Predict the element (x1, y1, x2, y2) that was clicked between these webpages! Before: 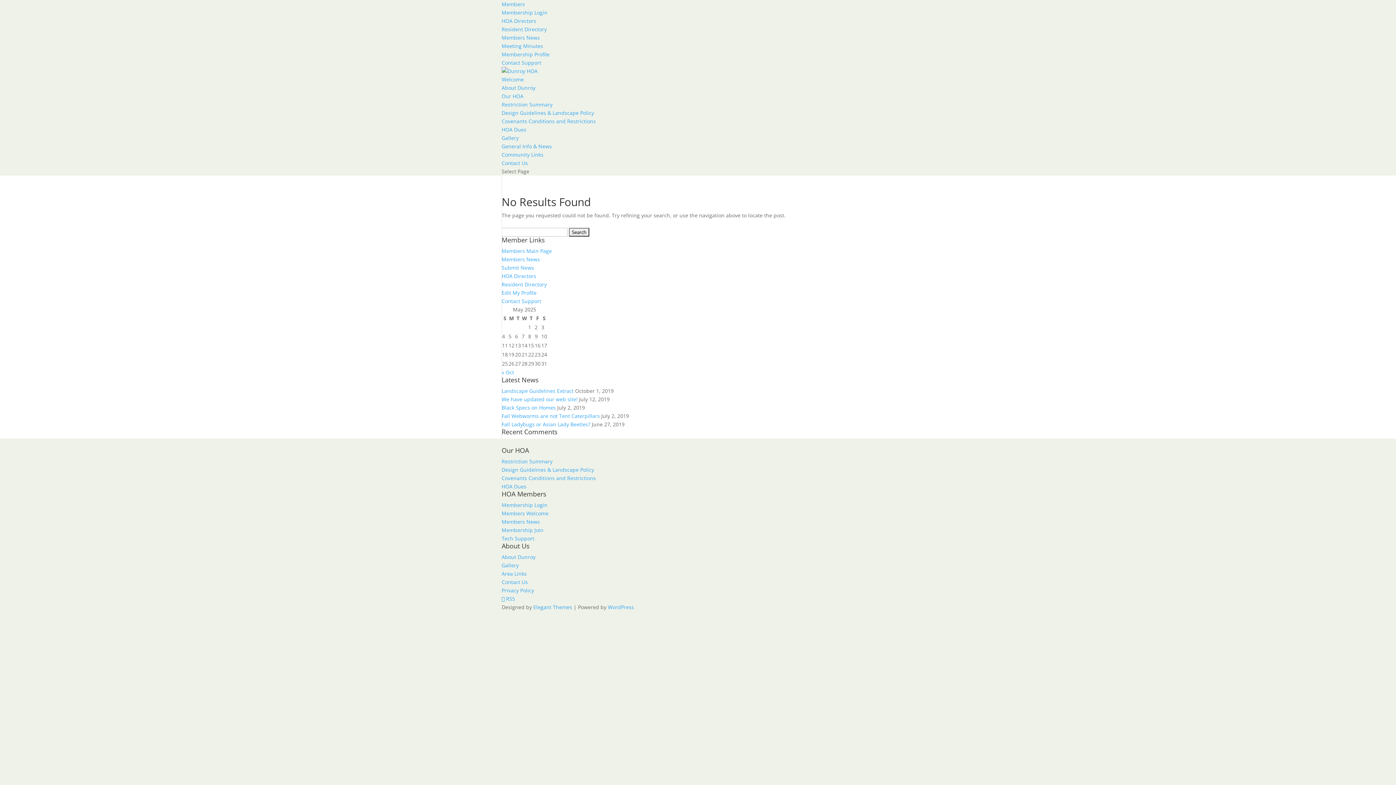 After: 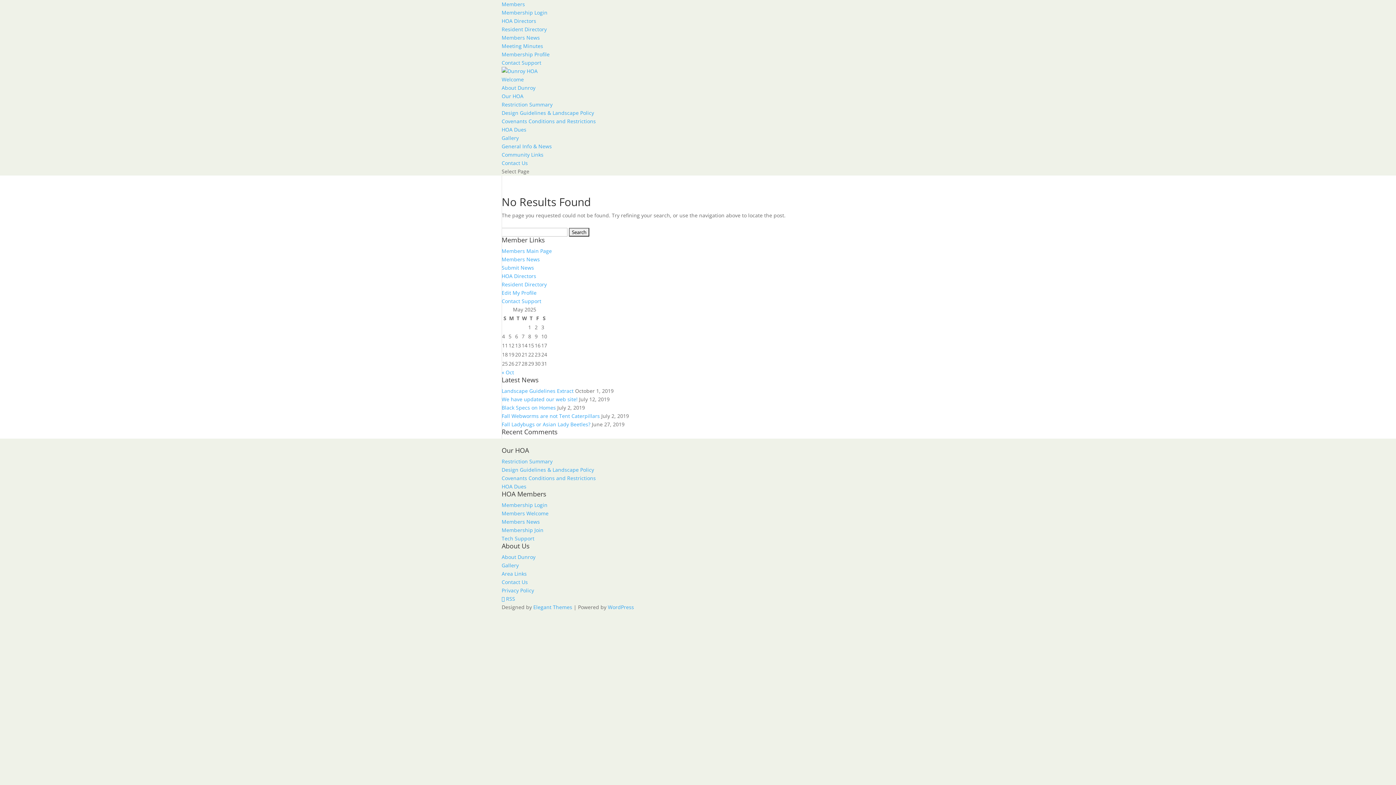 Action: bbox: (501, 92, 523, 99) label: Our HOA